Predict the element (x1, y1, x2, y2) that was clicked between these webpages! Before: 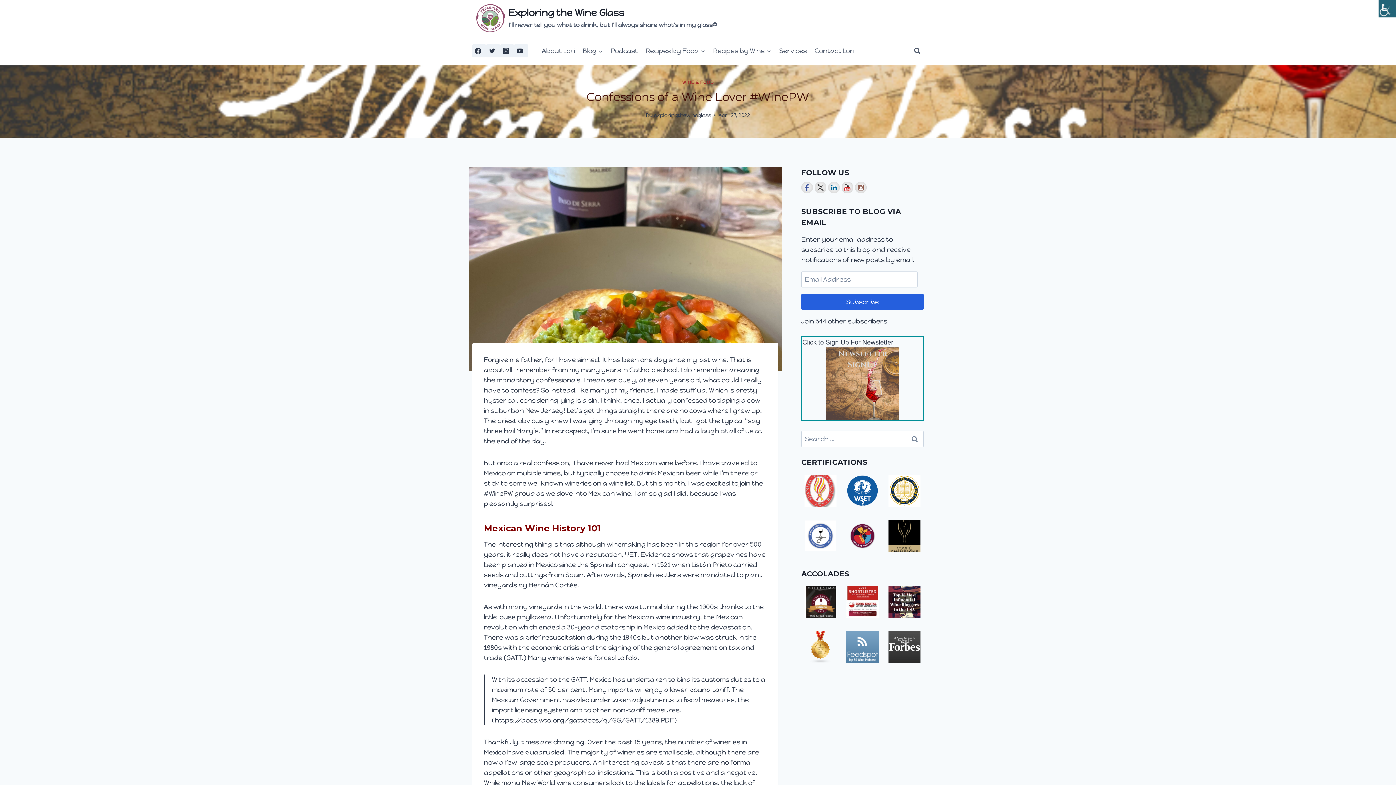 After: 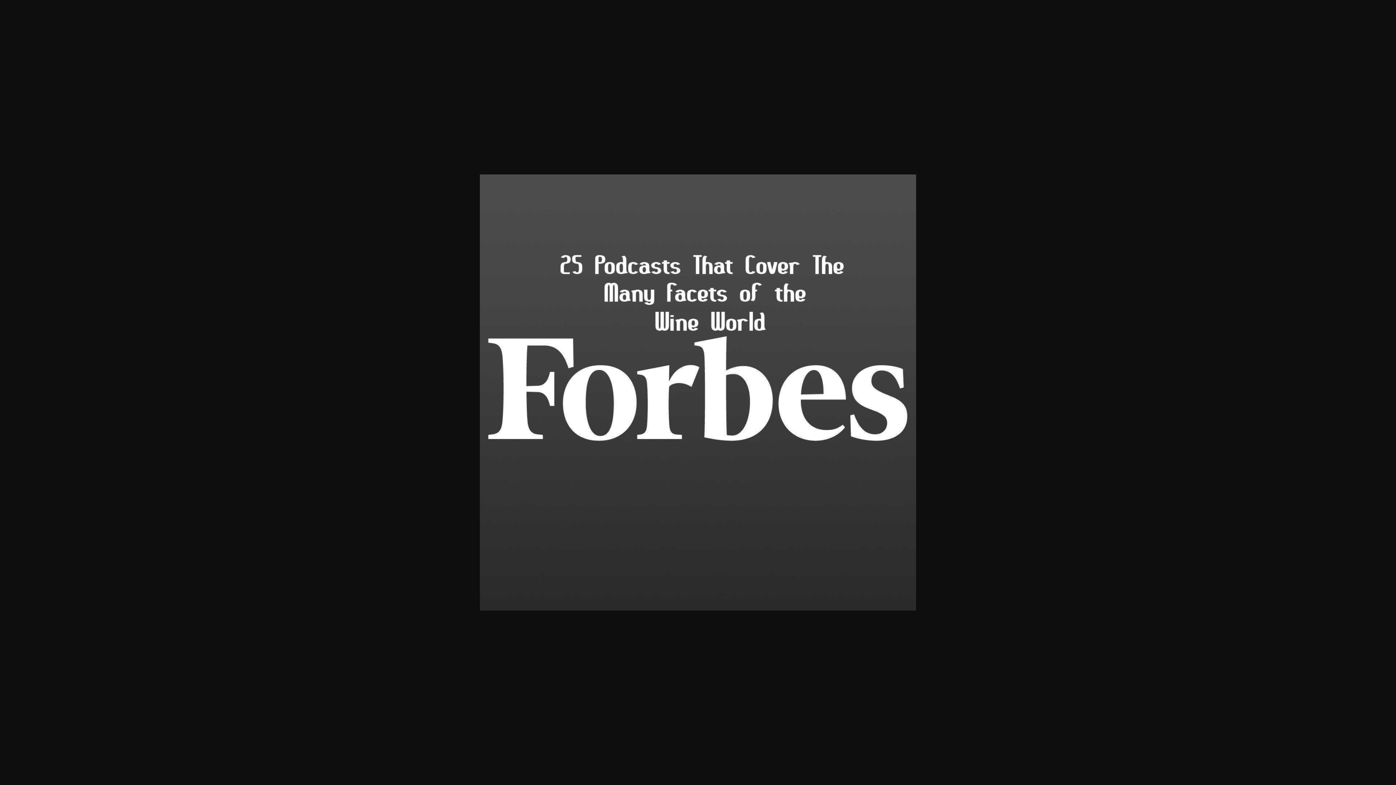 Action: bbox: (888, 631, 920, 663)